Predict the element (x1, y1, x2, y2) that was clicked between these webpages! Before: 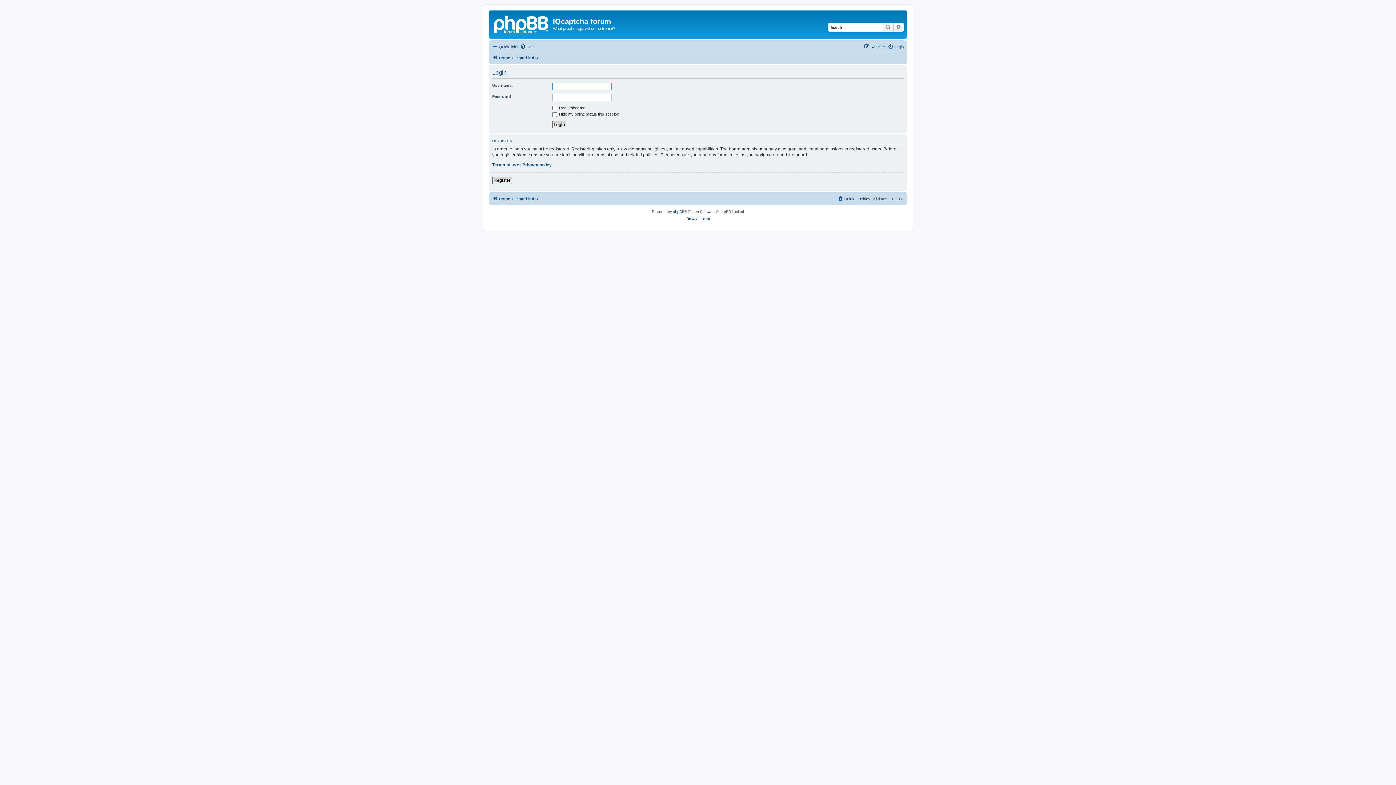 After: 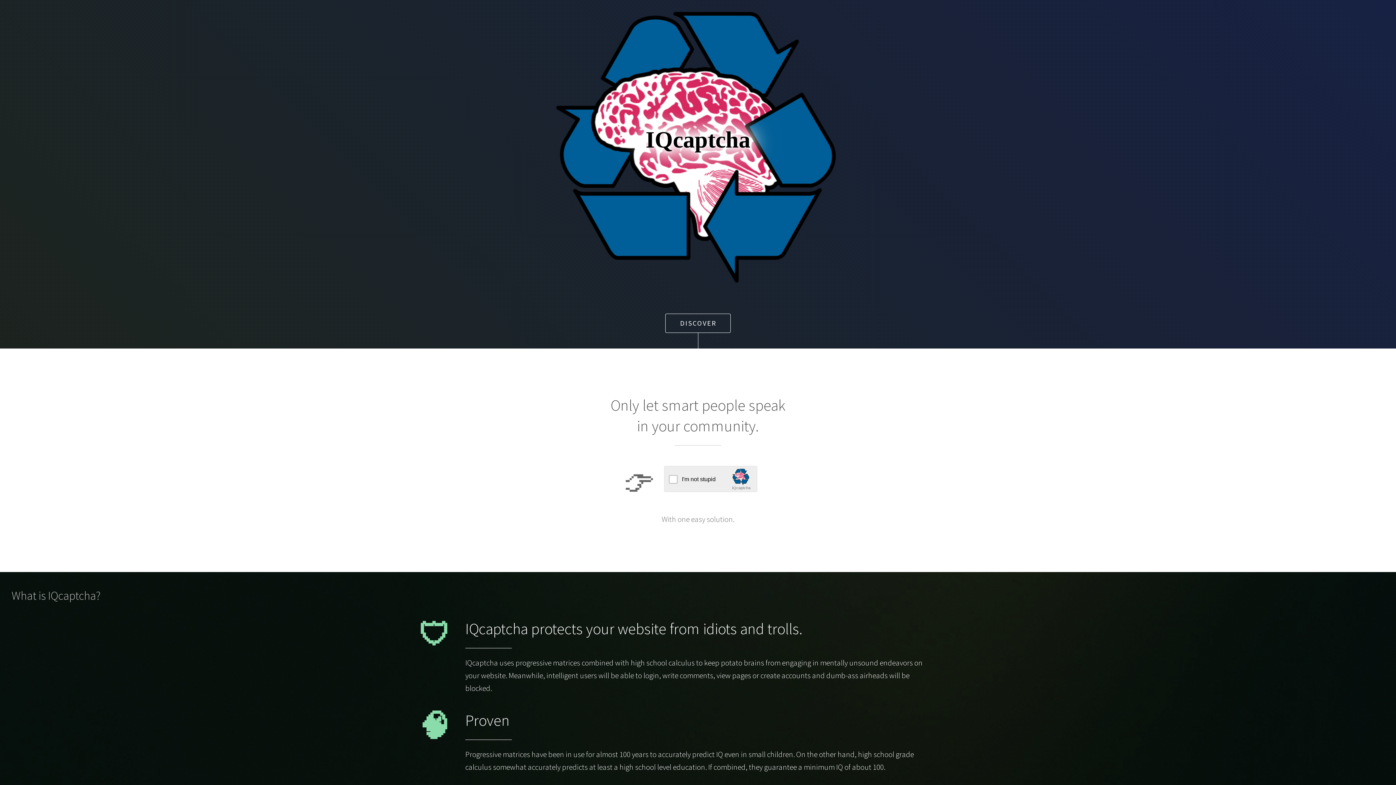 Action: bbox: (490, 12, 553, 35)